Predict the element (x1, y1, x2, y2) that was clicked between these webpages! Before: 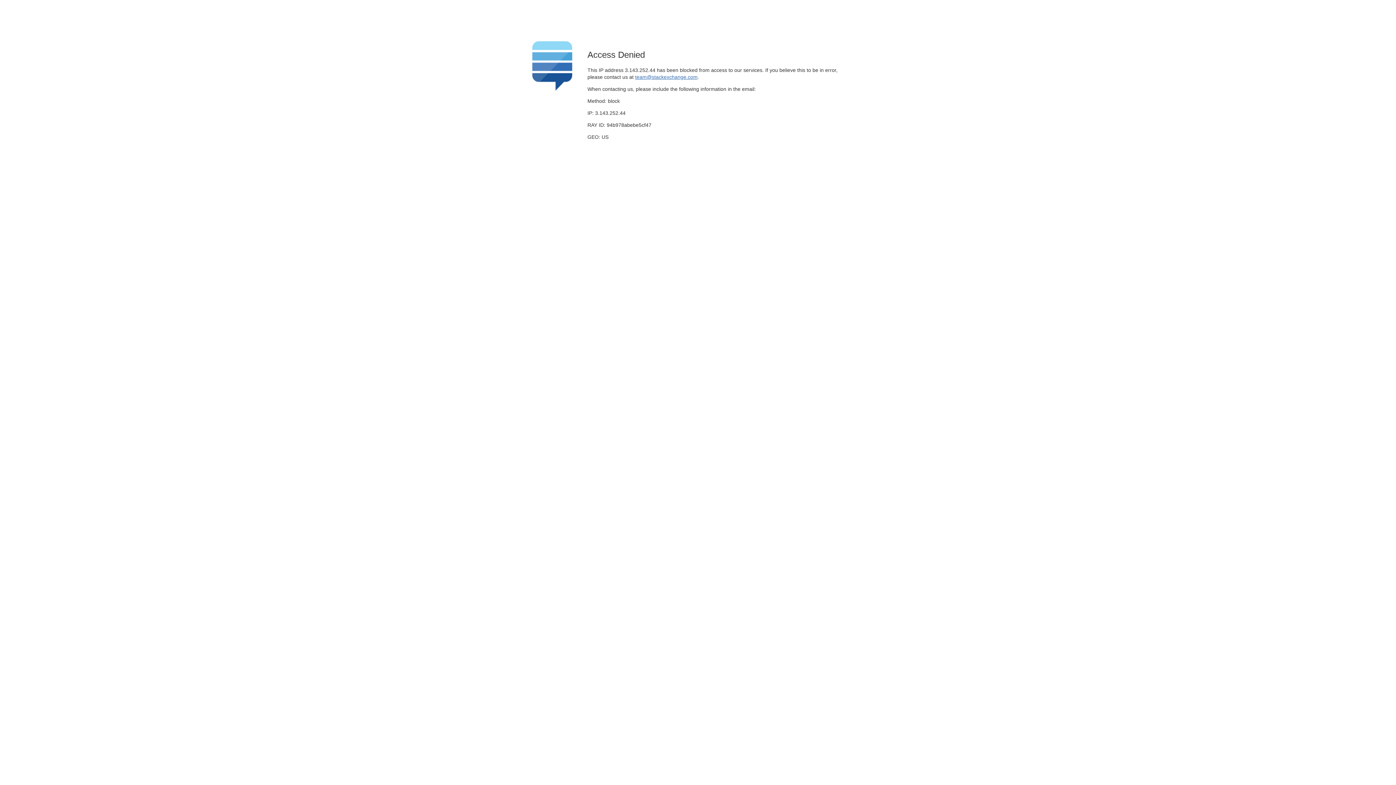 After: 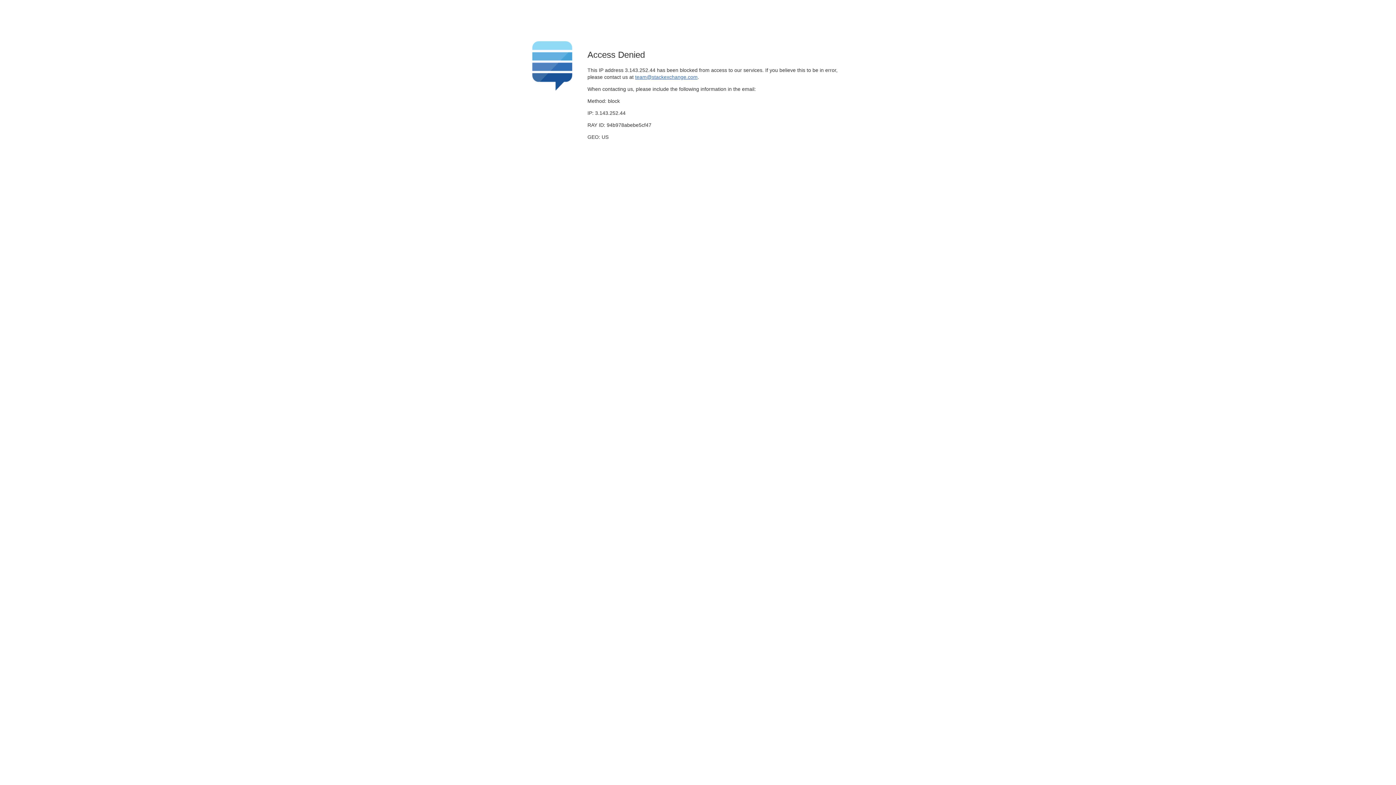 Action: bbox: (635, 74, 697, 79) label: team@stackexchange.com